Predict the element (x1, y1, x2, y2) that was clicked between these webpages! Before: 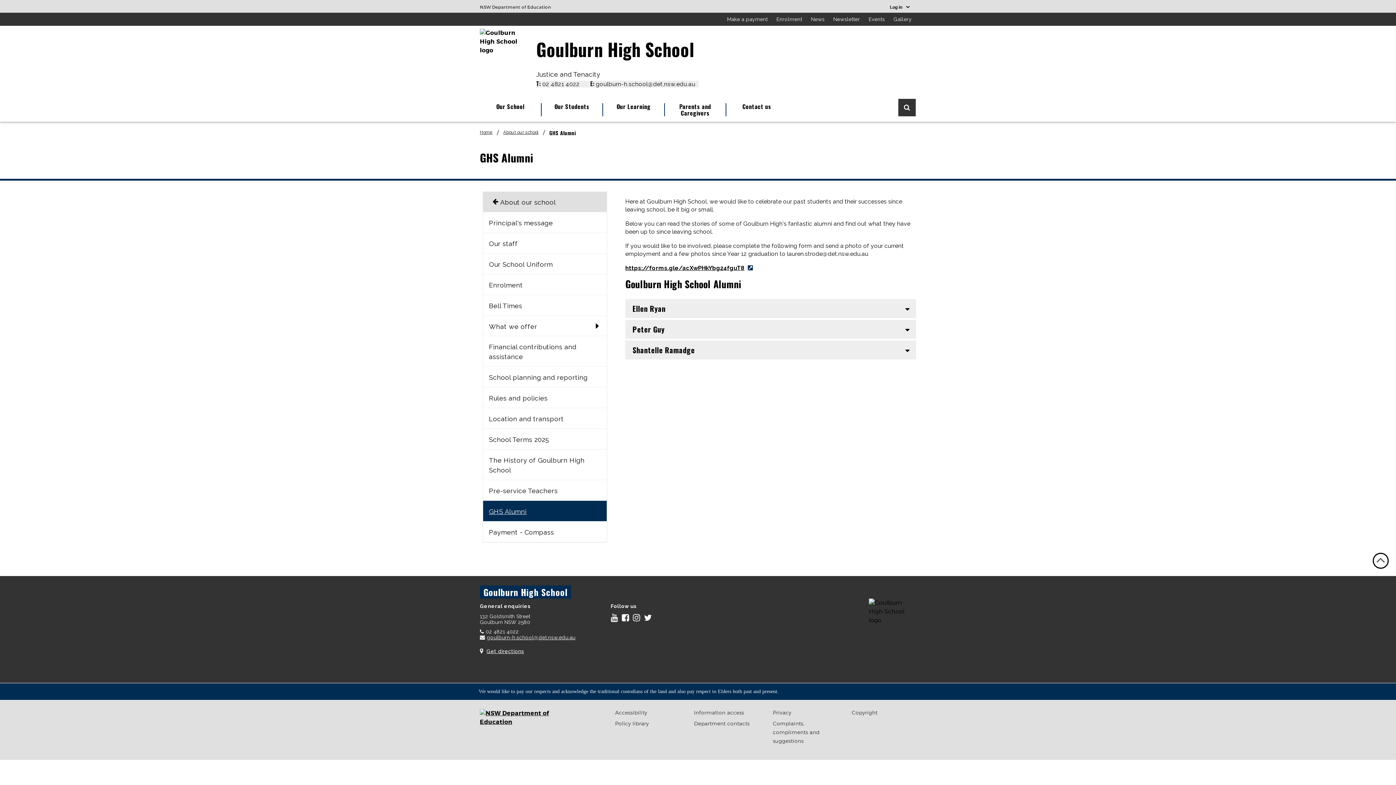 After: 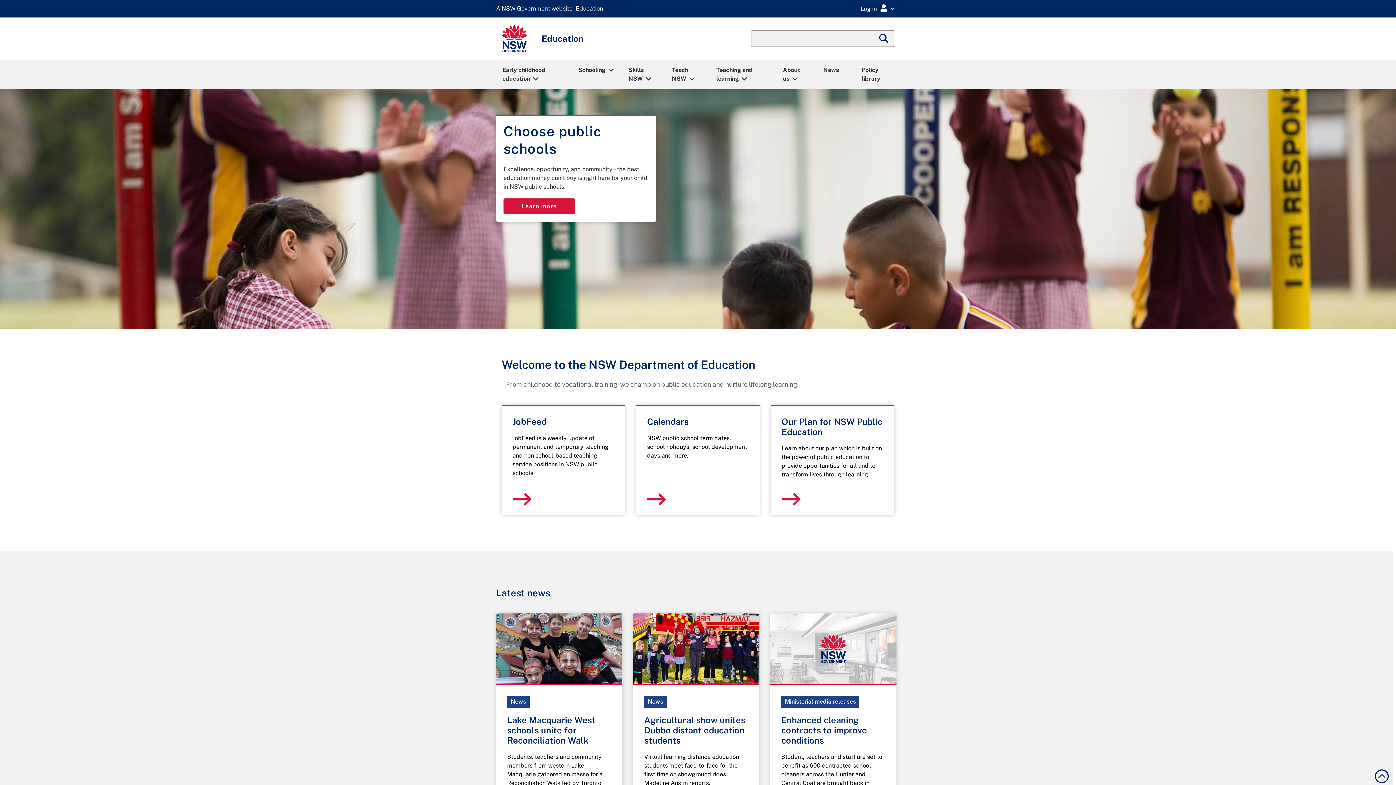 Action: bbox: (480, 1, 551, 9)